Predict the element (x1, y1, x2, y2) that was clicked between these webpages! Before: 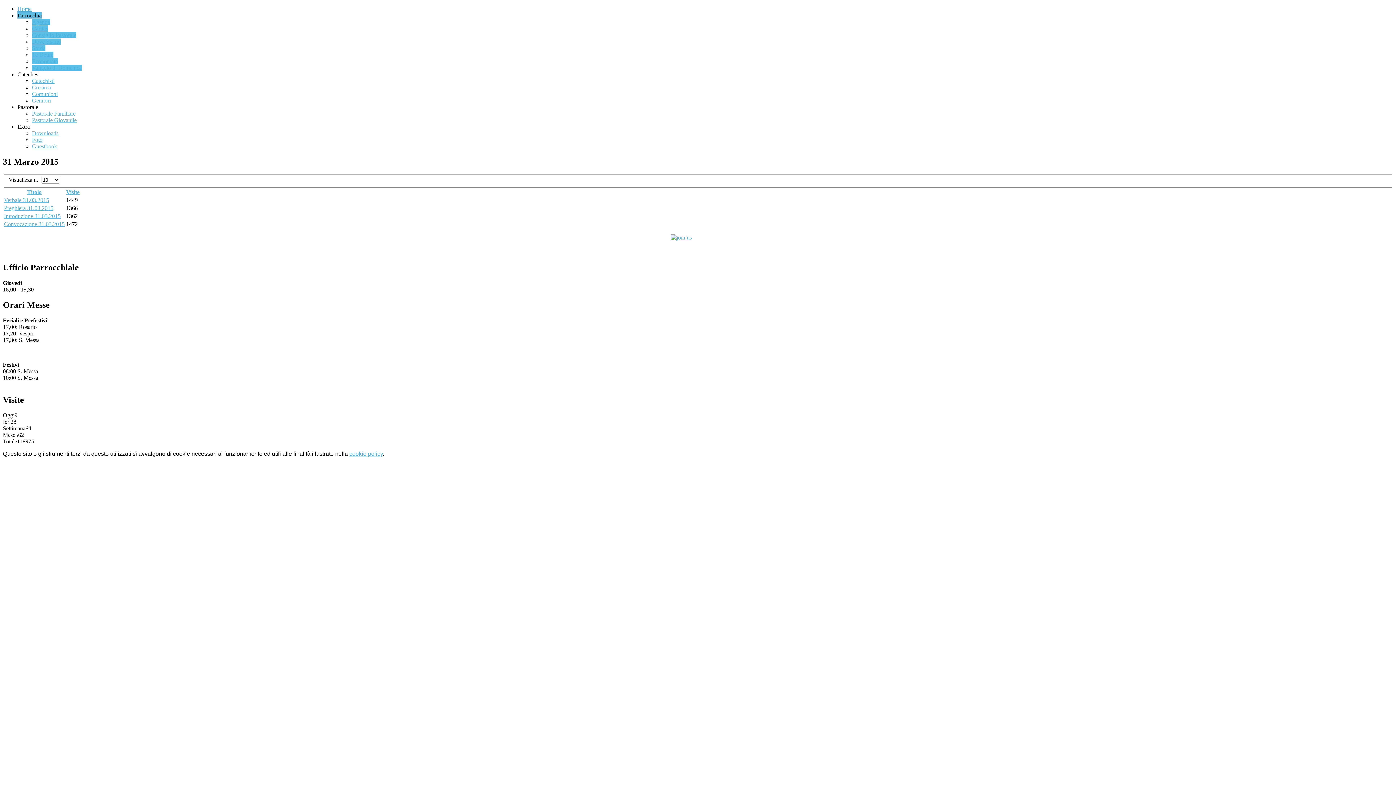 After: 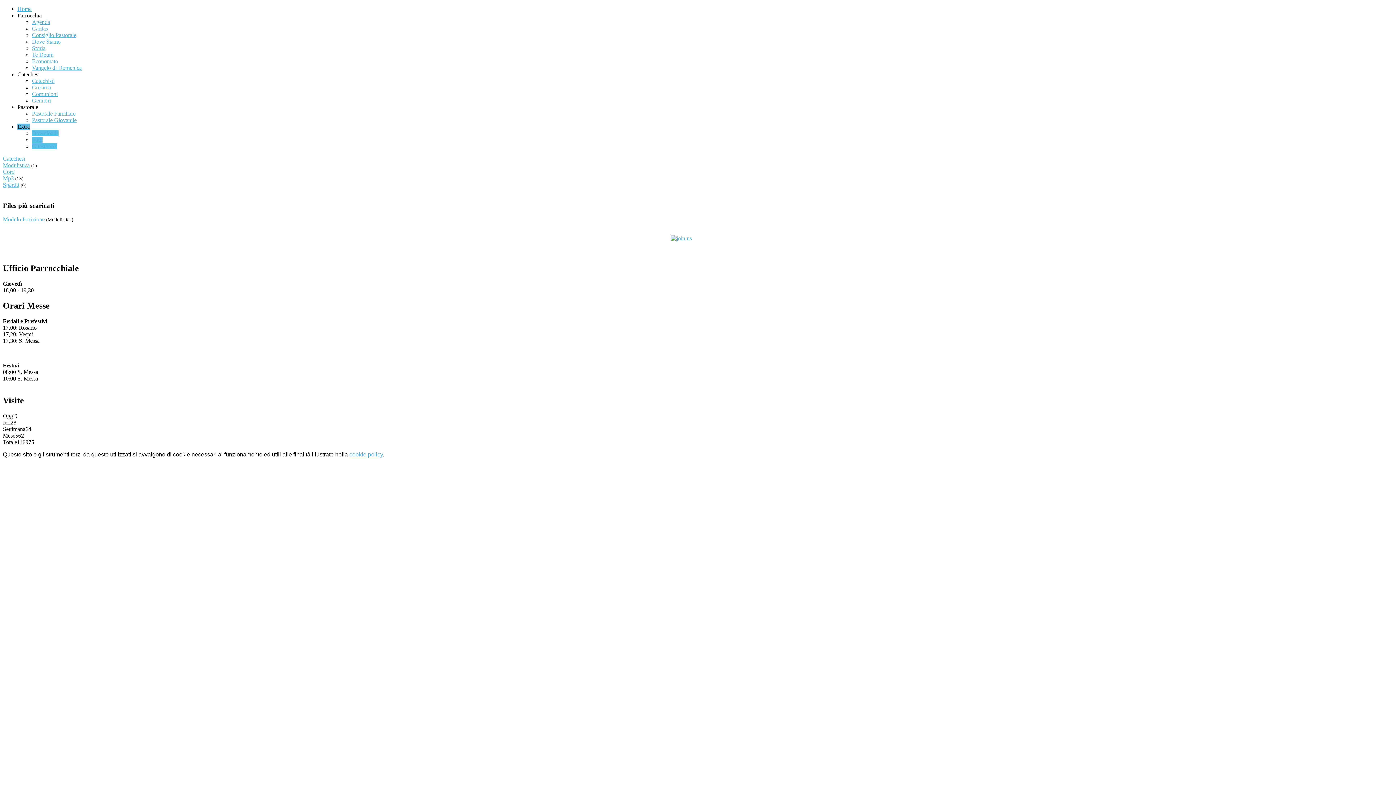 Action: bbox: (32, 130, 58, 136) label: Downloads